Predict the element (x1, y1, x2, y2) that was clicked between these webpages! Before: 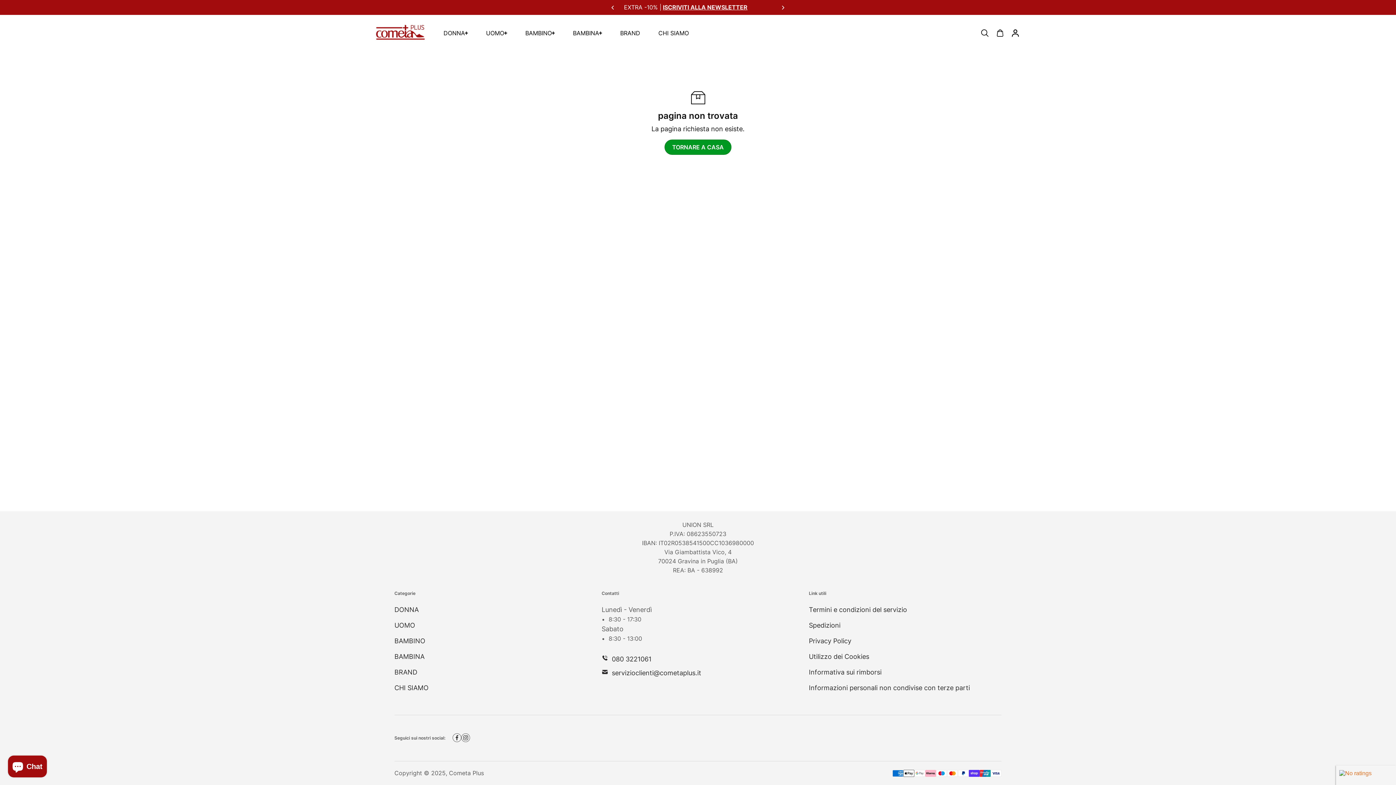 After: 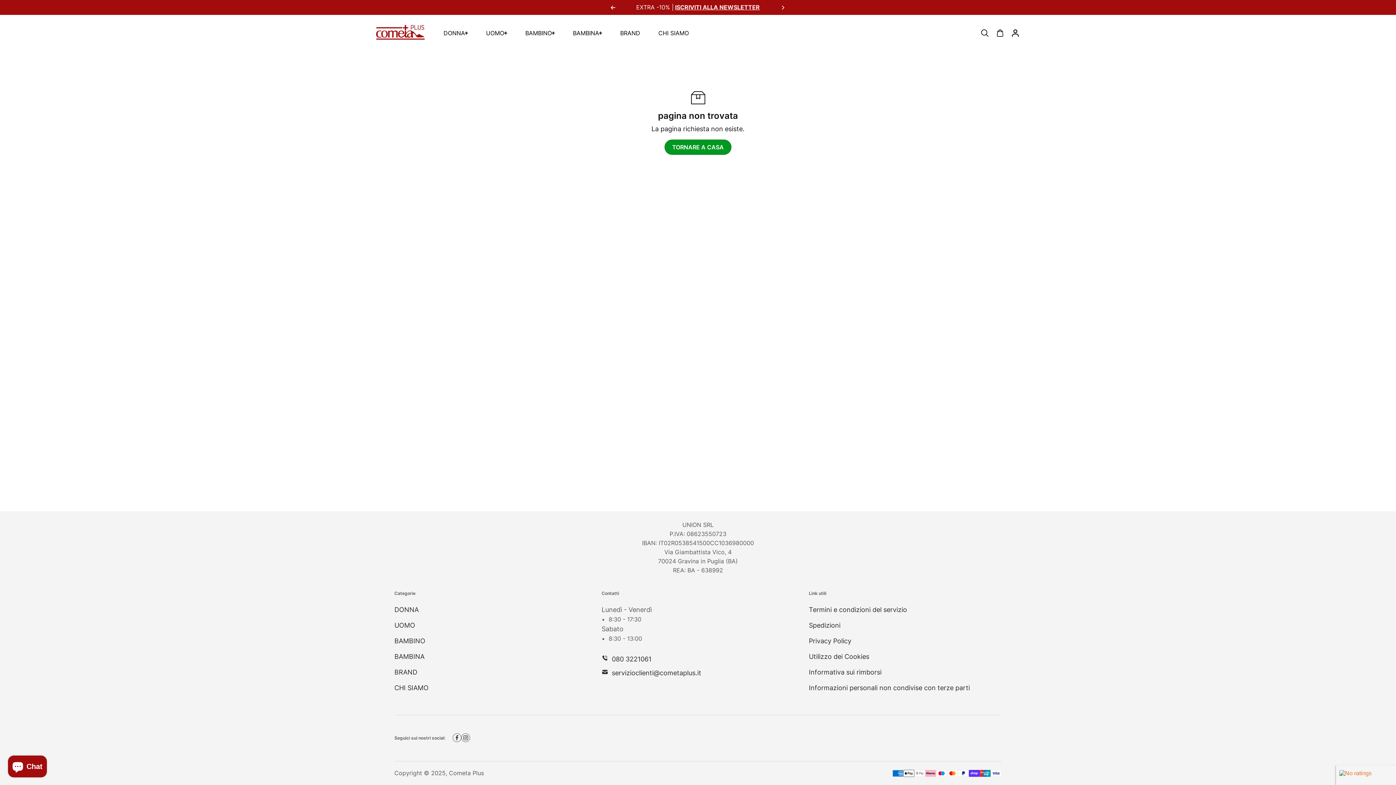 Action: bbox: (610, 4, 616, 10) label: Previous